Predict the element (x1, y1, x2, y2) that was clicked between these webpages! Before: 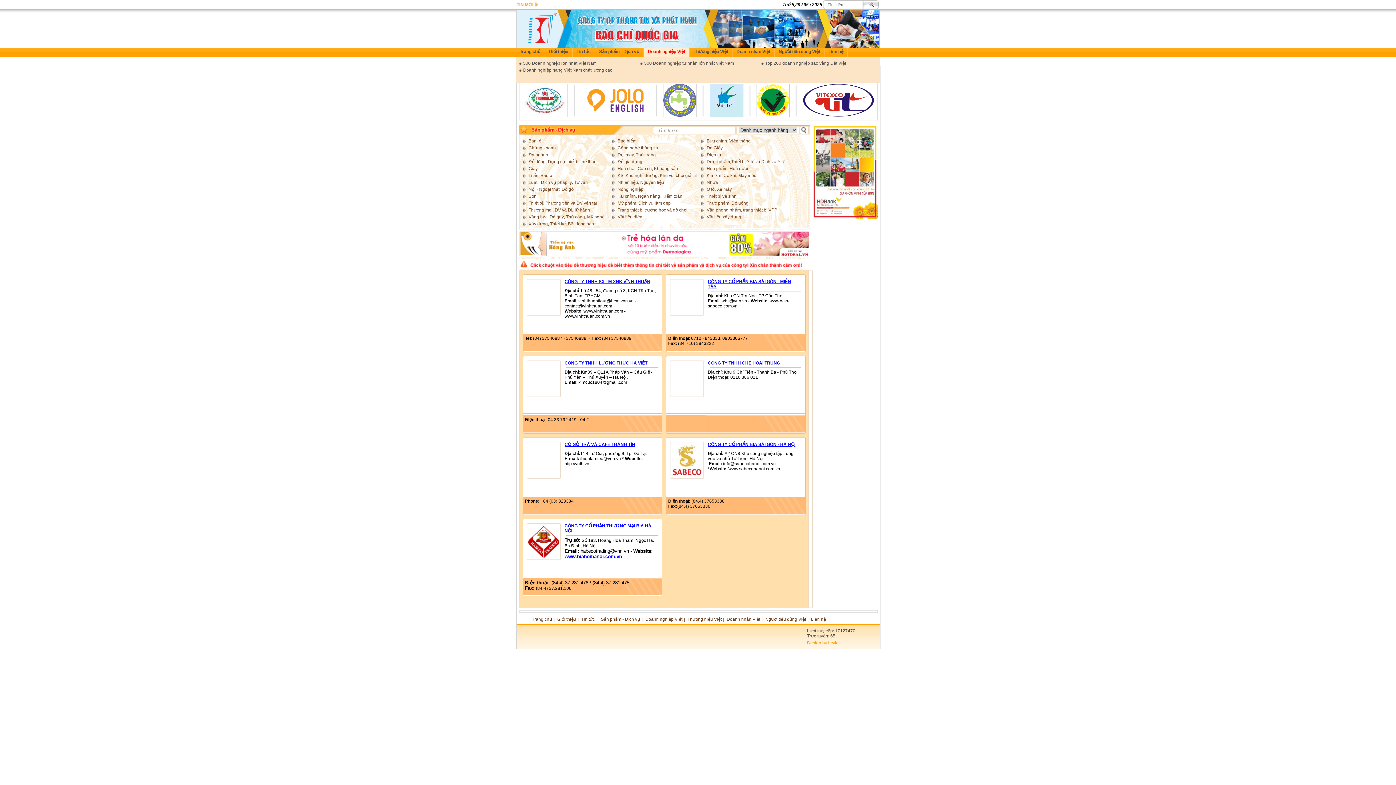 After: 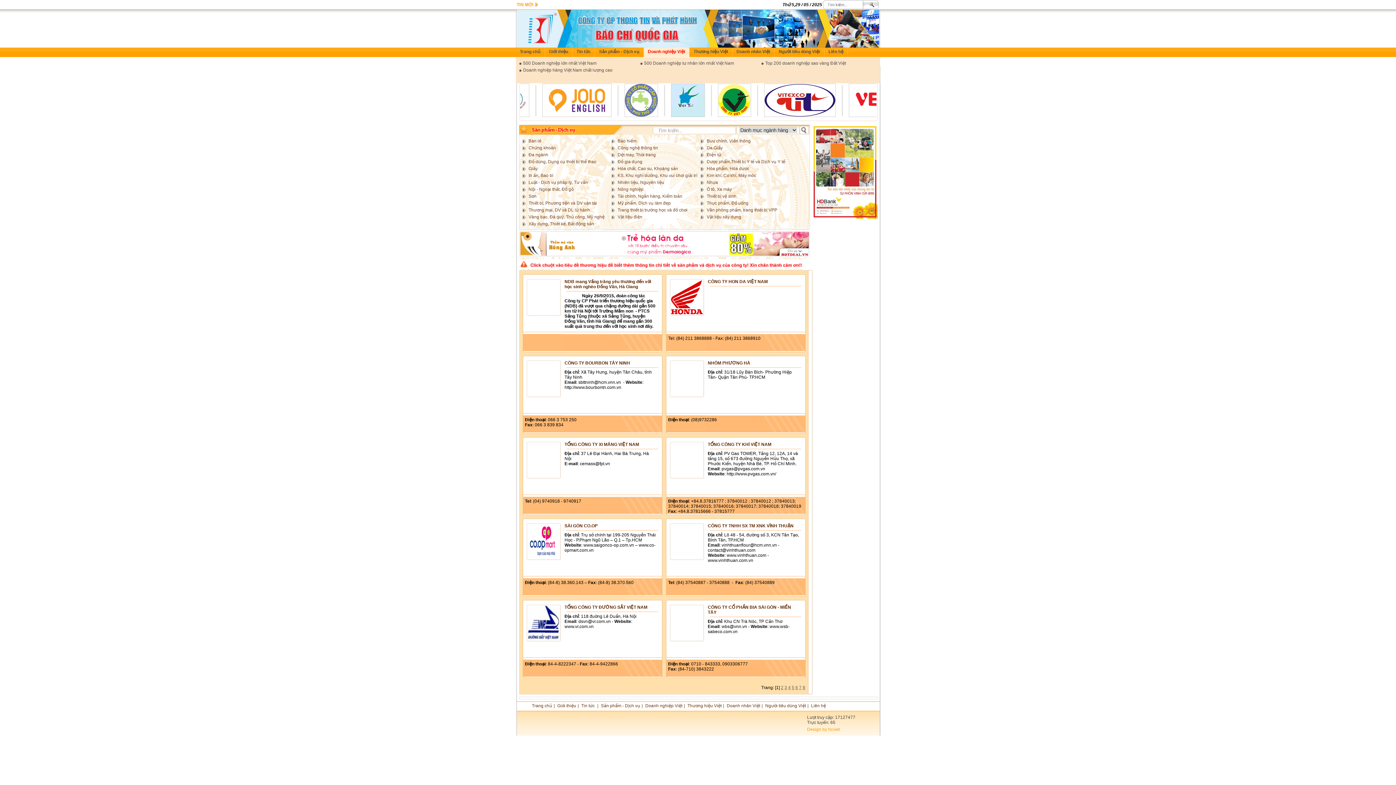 Action: label: Sản phẩm - Dịch vụ bbox: (601, 617, 640, 622)